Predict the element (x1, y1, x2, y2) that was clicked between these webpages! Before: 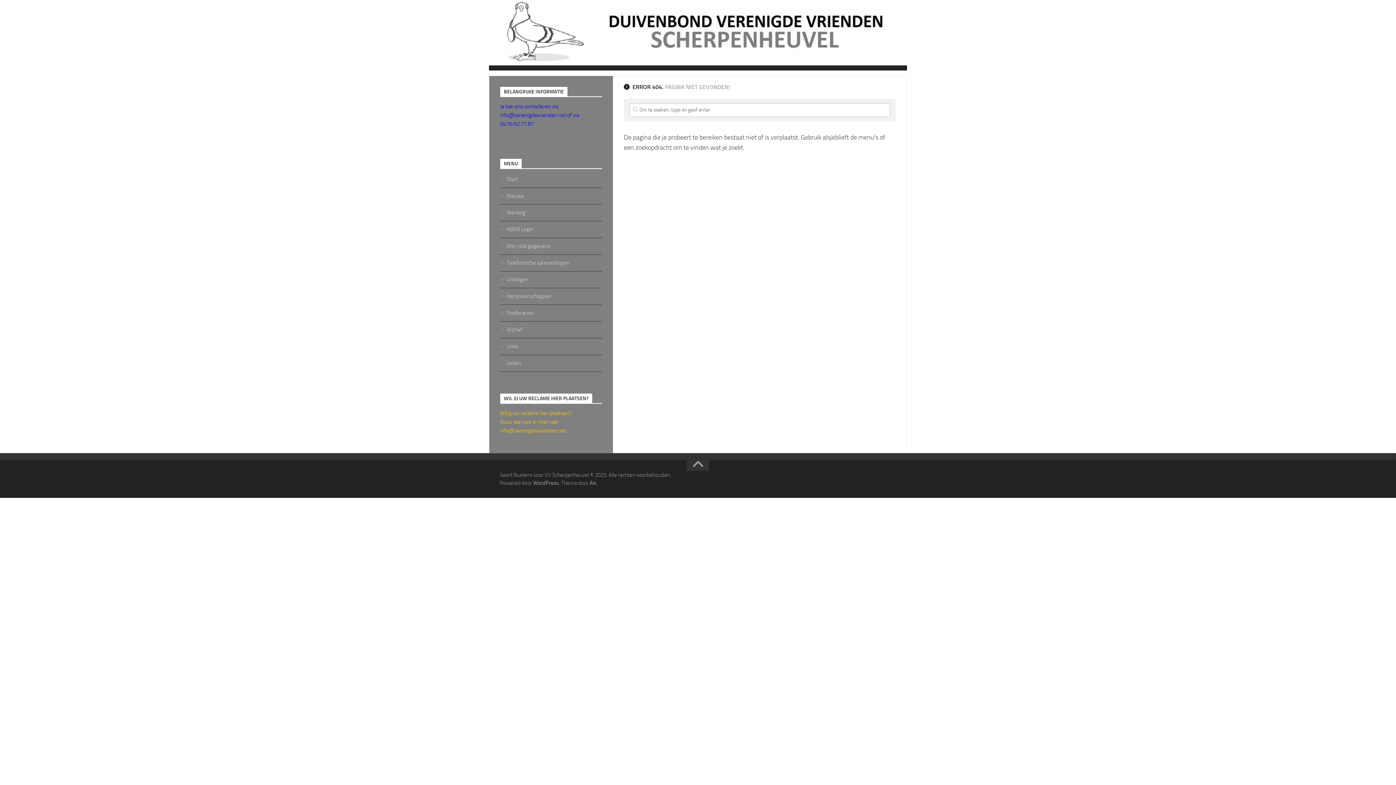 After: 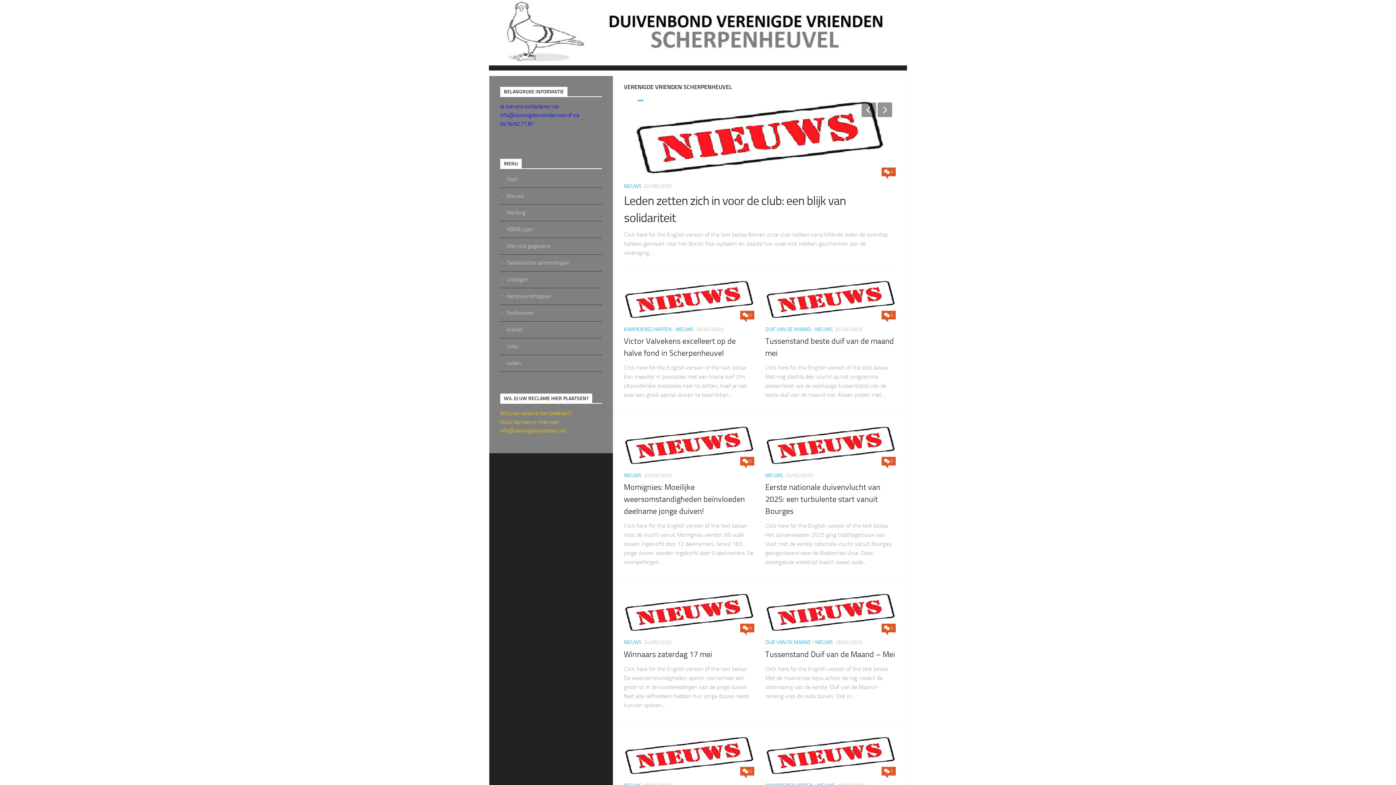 Action: bbox: (500, 188, 602, 204) label: Nieuws